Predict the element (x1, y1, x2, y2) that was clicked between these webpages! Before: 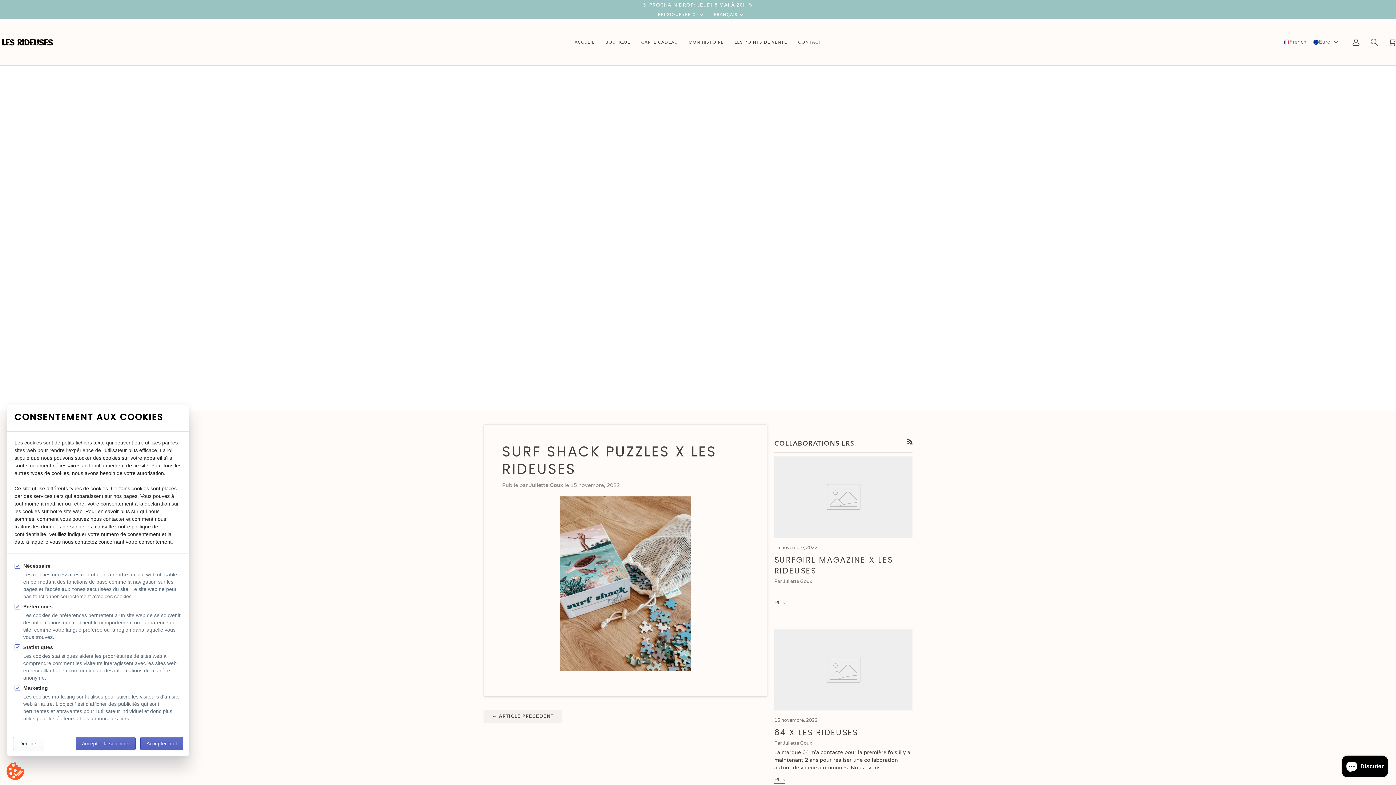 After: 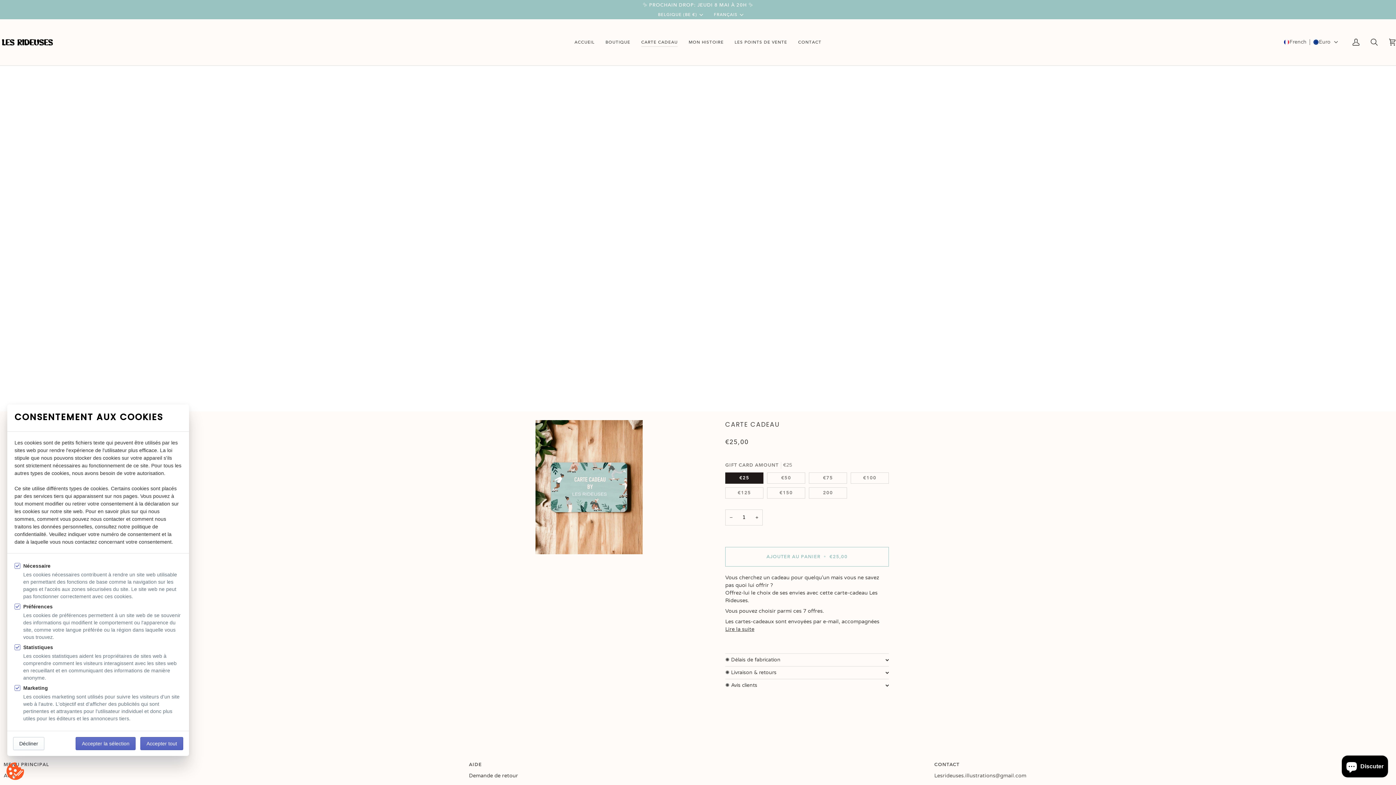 Action: bbox: (635, 19, 683, 65) label: CARTE CADEAU